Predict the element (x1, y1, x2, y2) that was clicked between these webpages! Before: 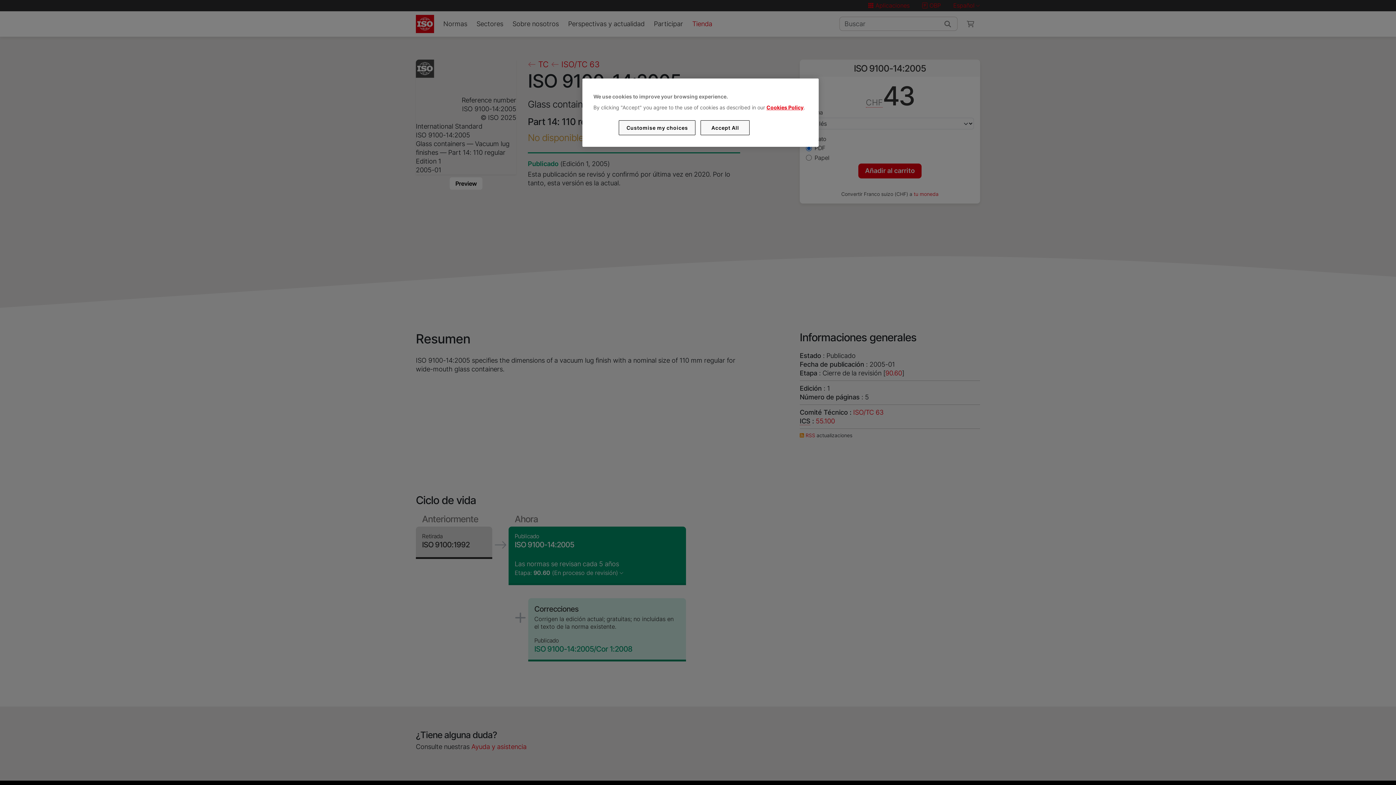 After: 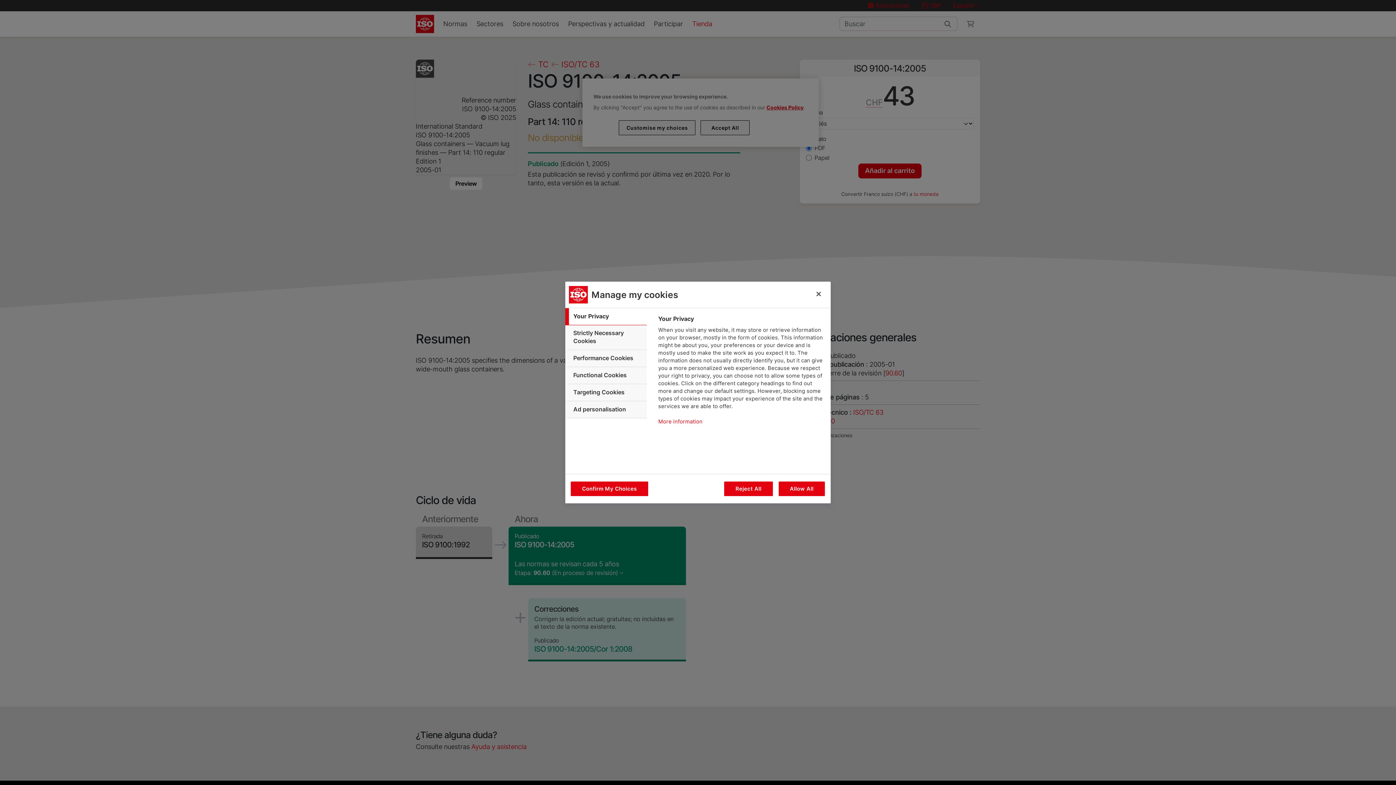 Action: bbox: (619, 120, 695, 135) label: Customise my choices